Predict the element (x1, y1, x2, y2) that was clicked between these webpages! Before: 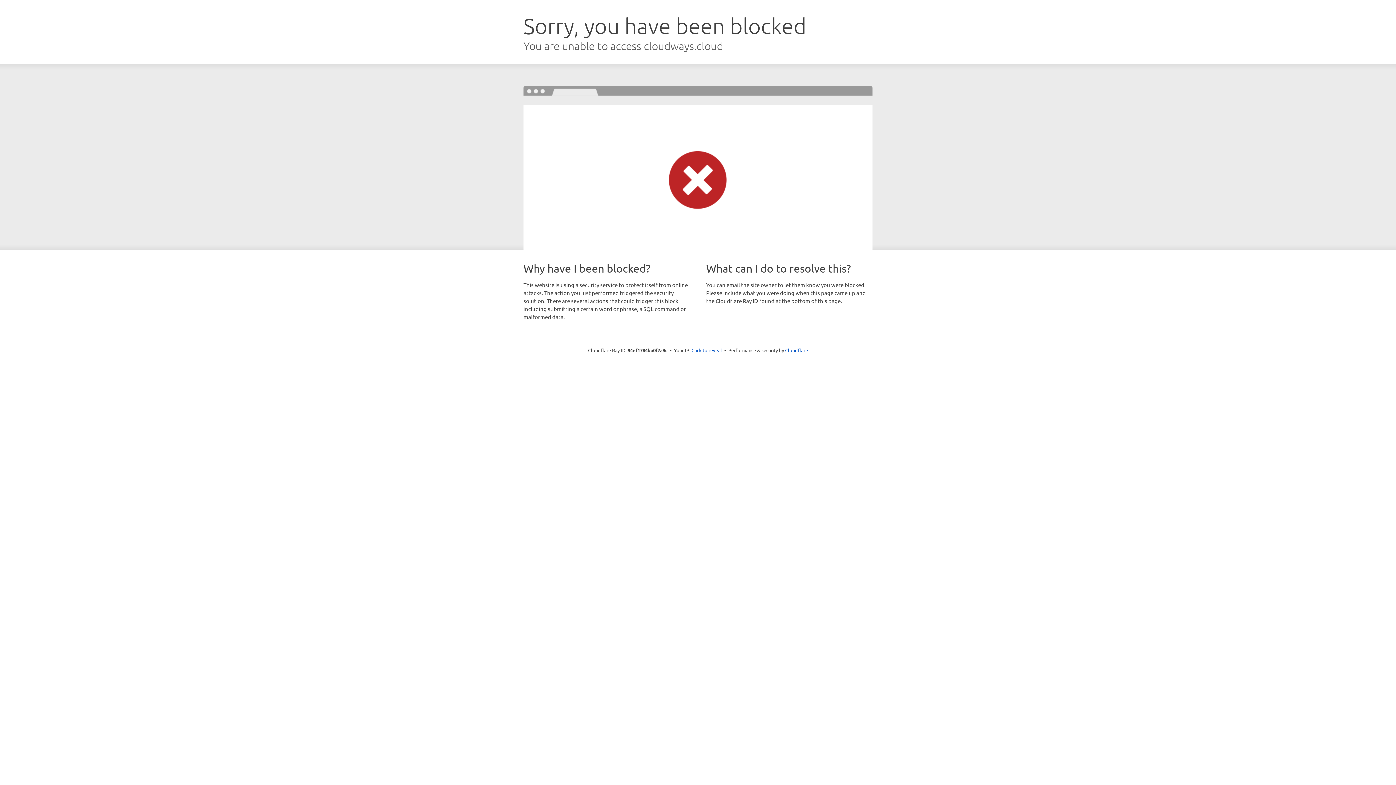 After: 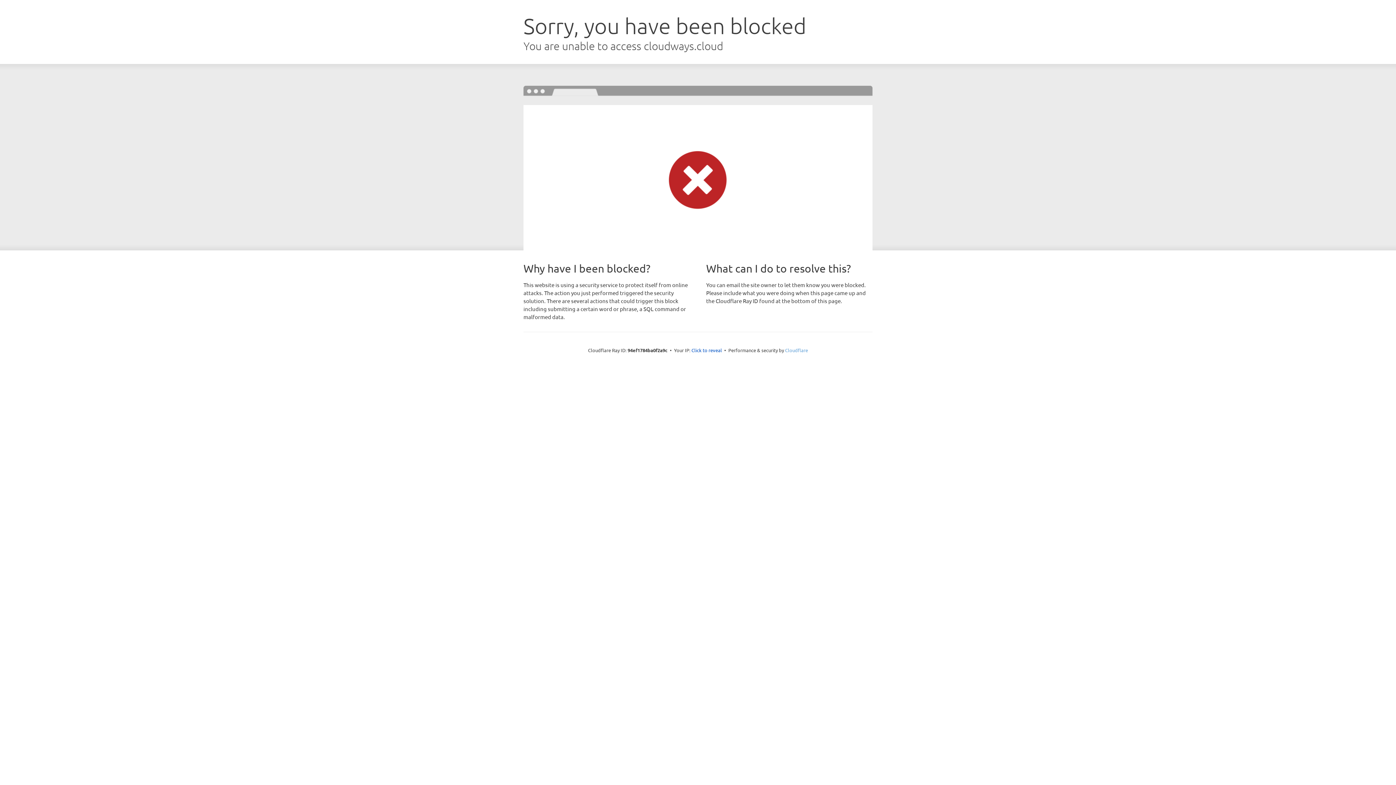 Action: label: Cloudflare bbox: (785, 347, 808, 353)